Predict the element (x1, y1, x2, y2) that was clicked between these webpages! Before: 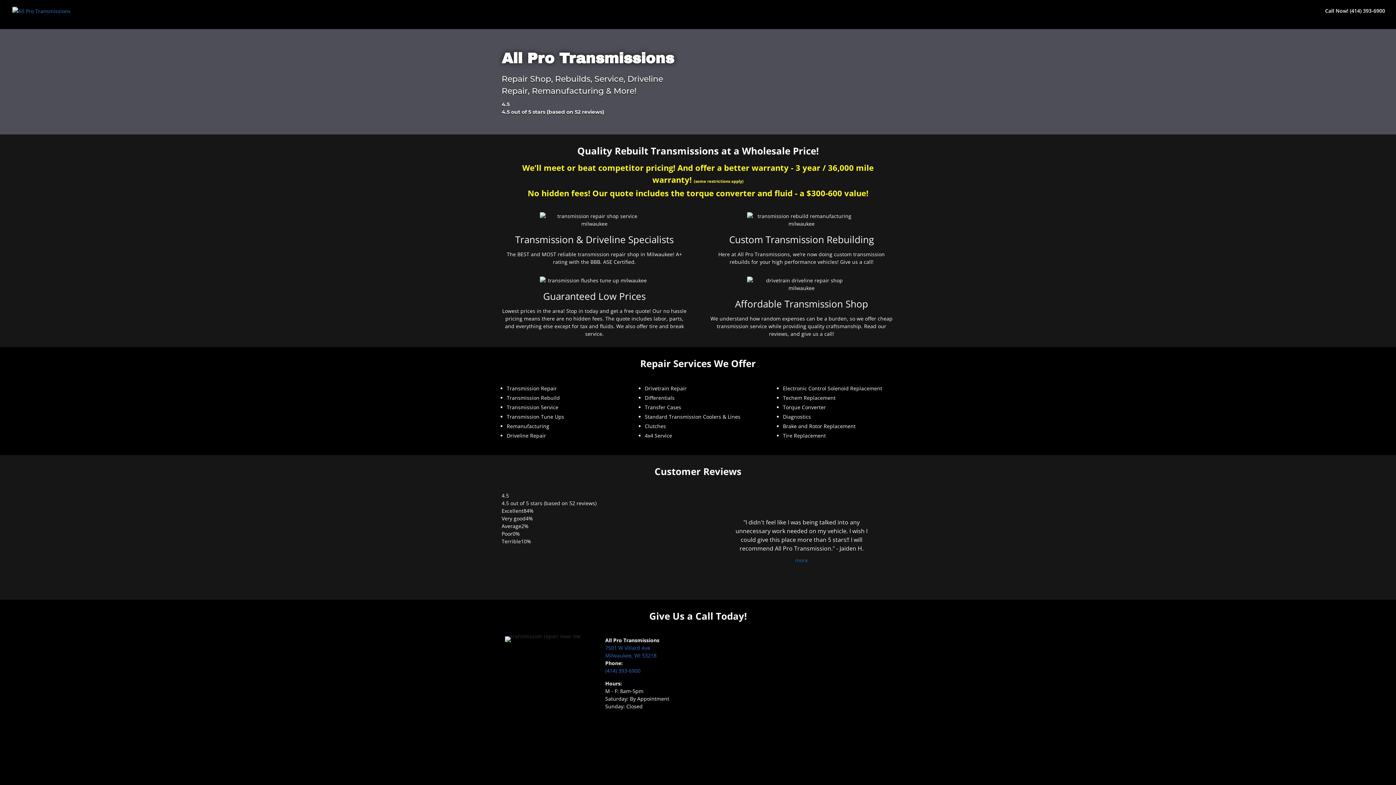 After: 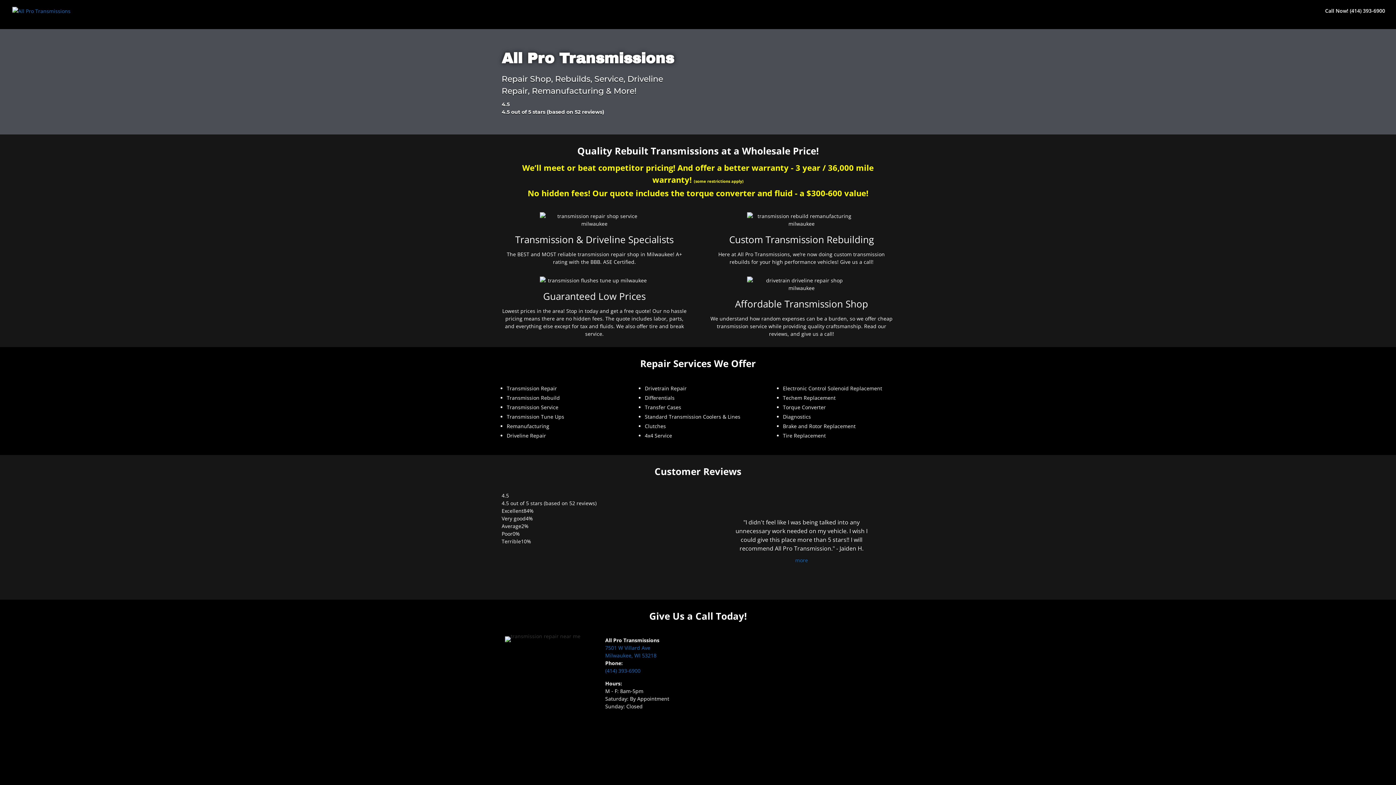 Action: label: more bbox: (795, 556, 808, 563)